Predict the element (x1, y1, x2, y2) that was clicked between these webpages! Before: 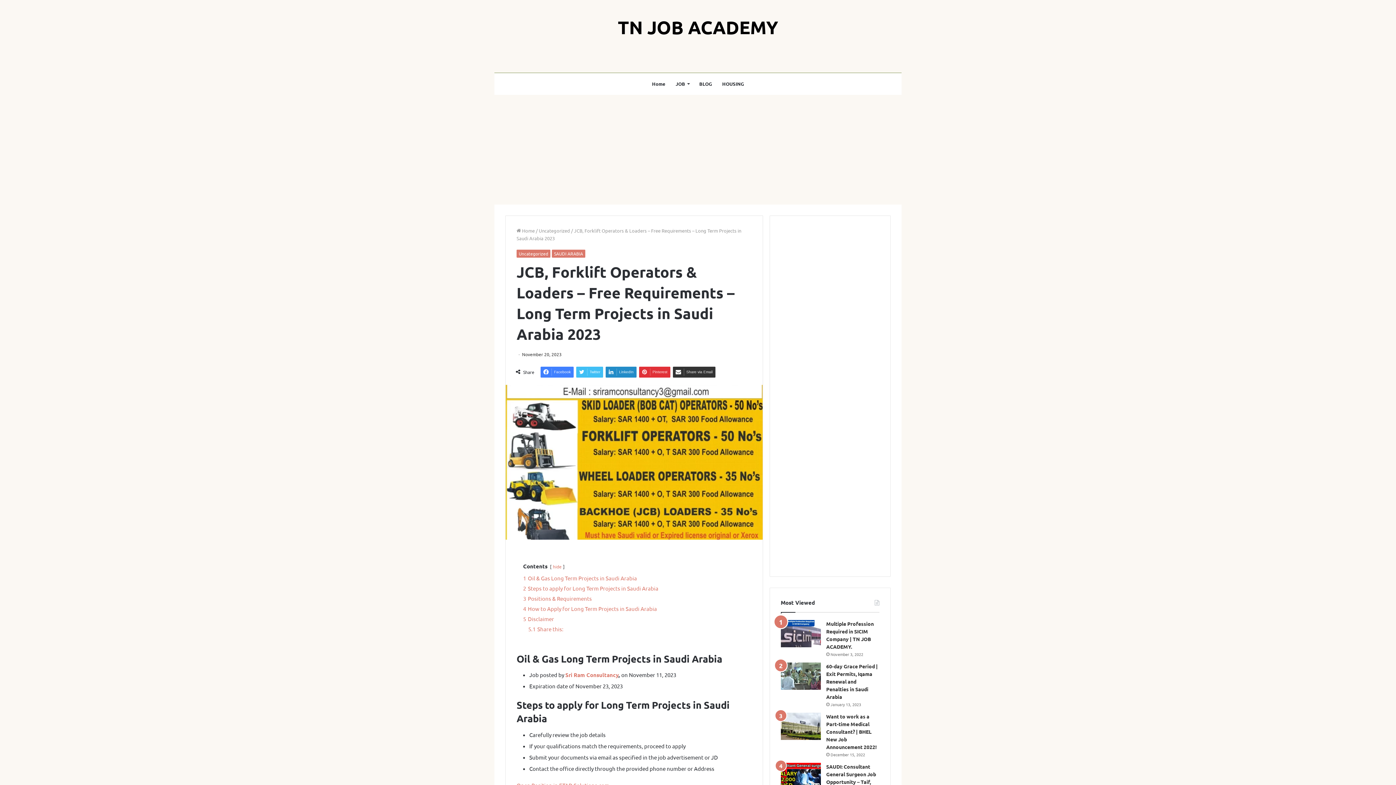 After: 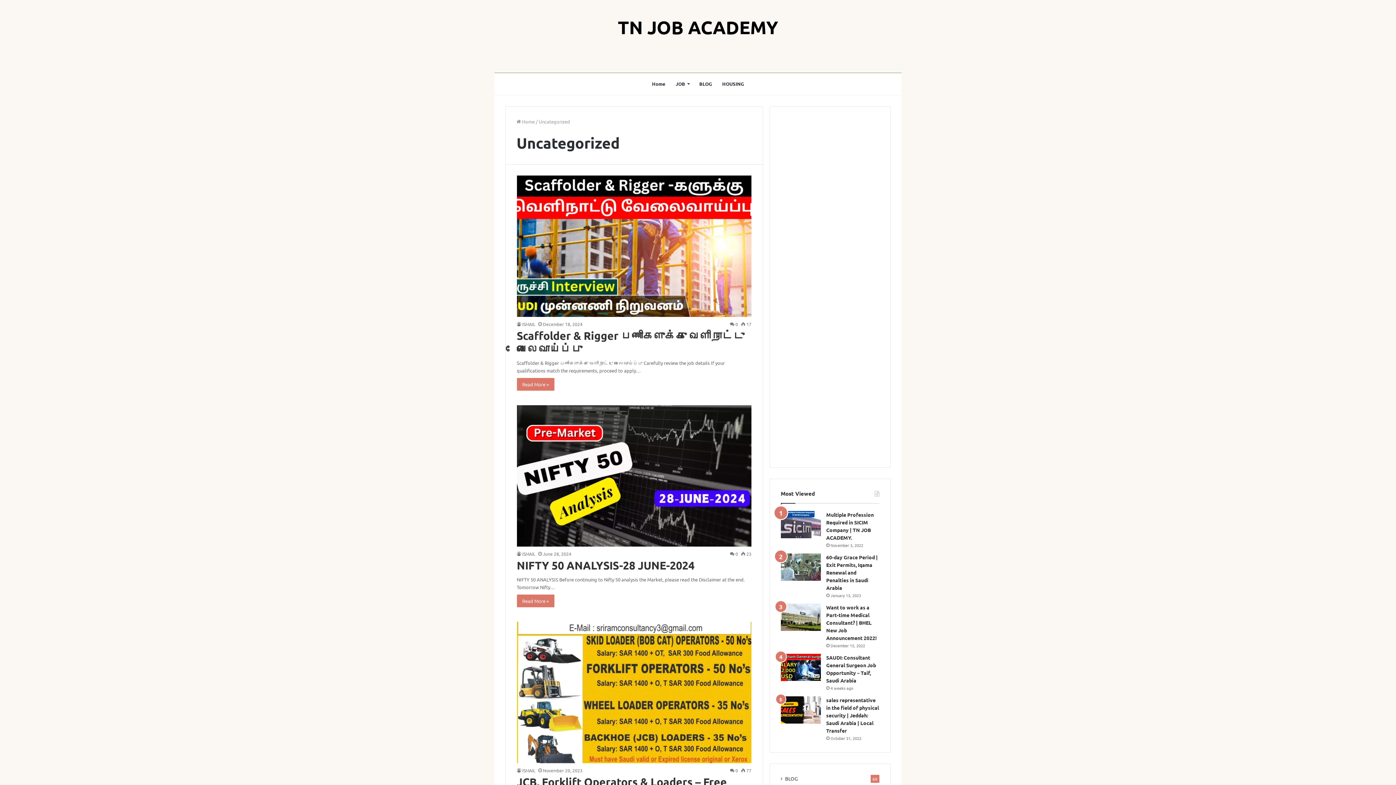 Action: label: Uncategorized bbox: (538, 227, 570, 233)